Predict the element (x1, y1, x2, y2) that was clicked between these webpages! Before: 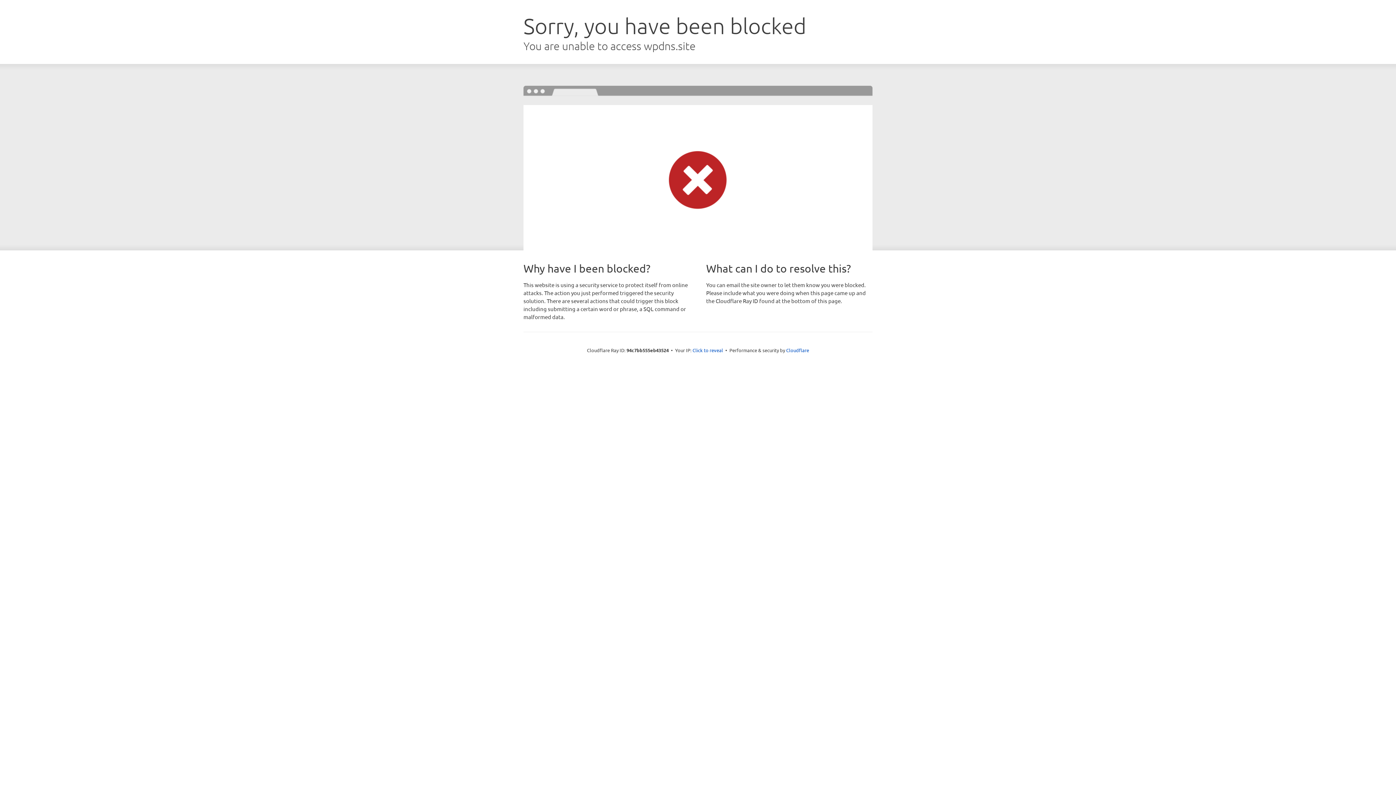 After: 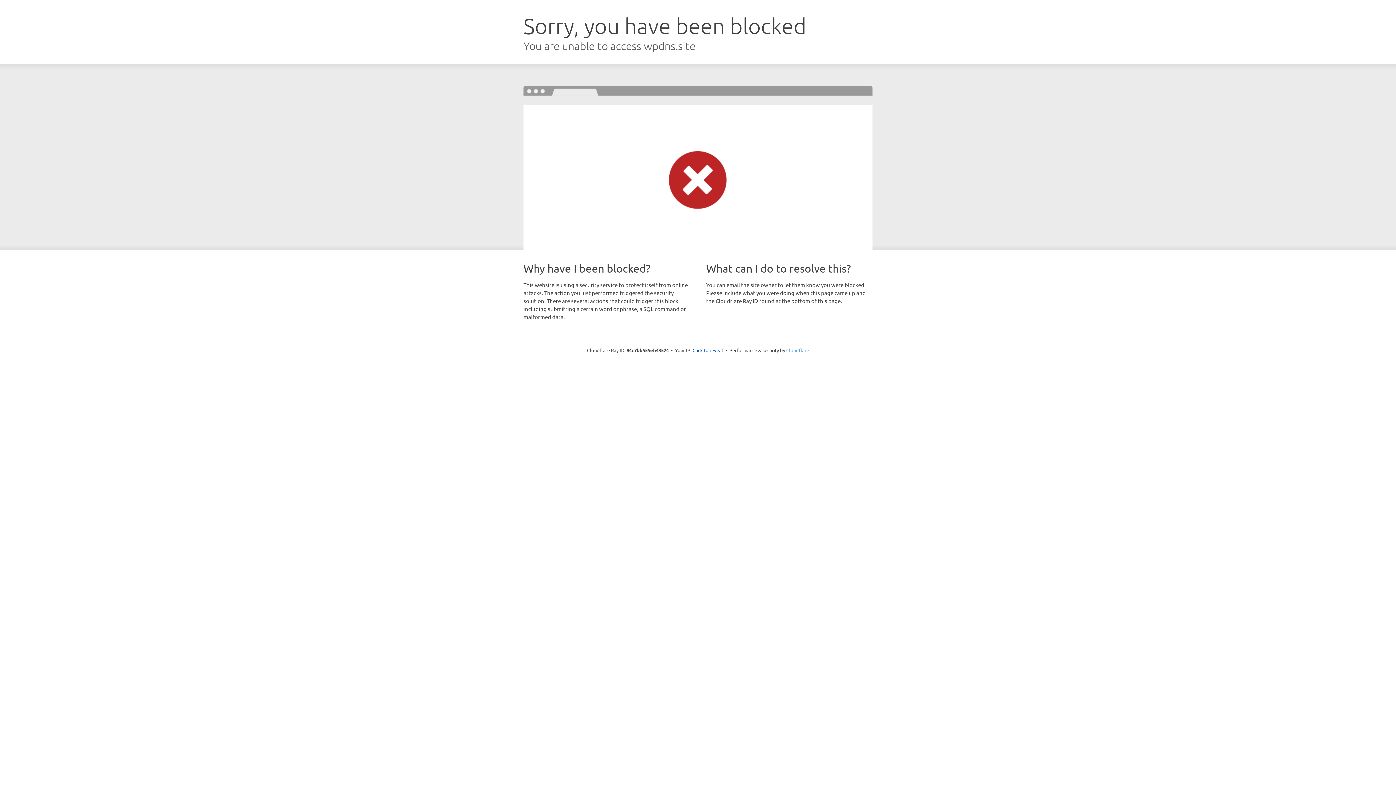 Action: label: Cloudflare bbox: (786, 347, 809, 353)